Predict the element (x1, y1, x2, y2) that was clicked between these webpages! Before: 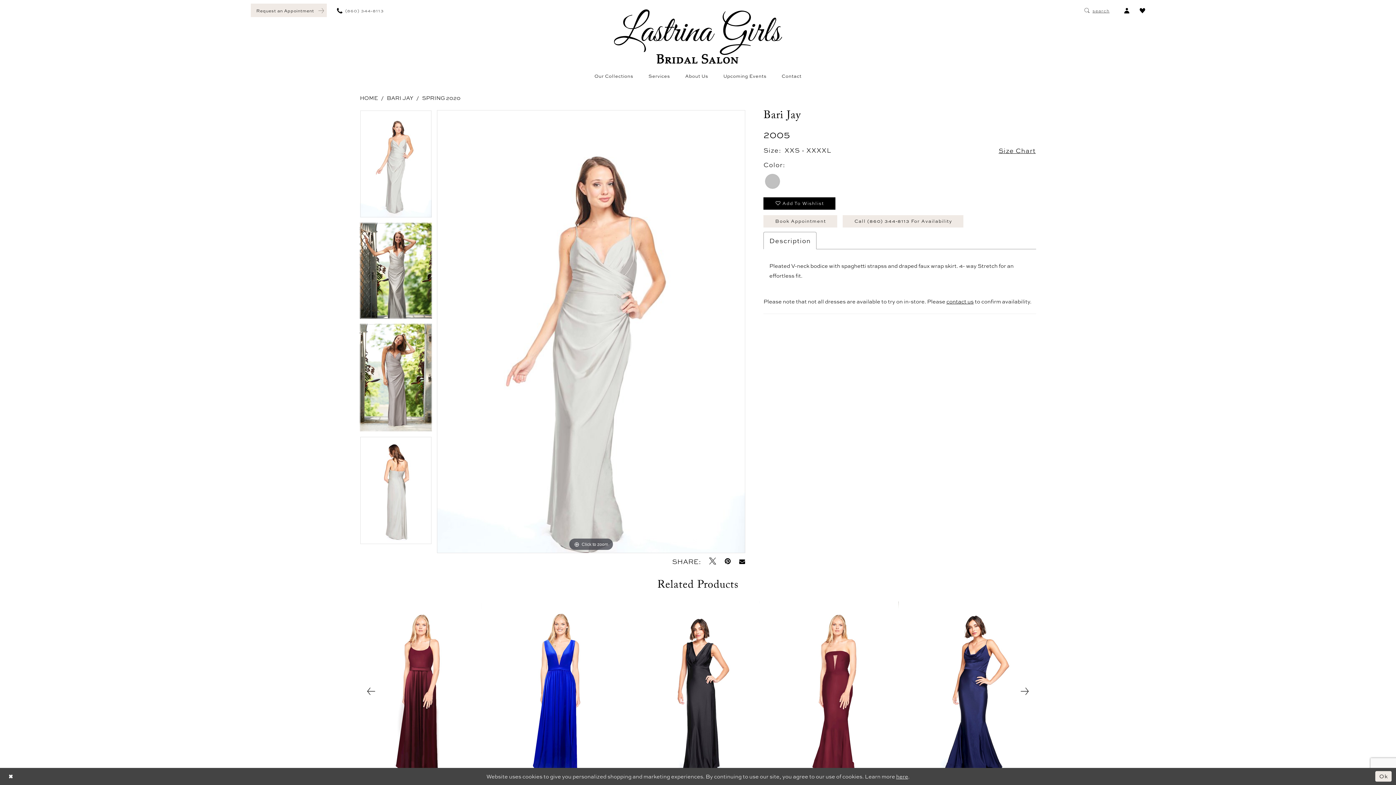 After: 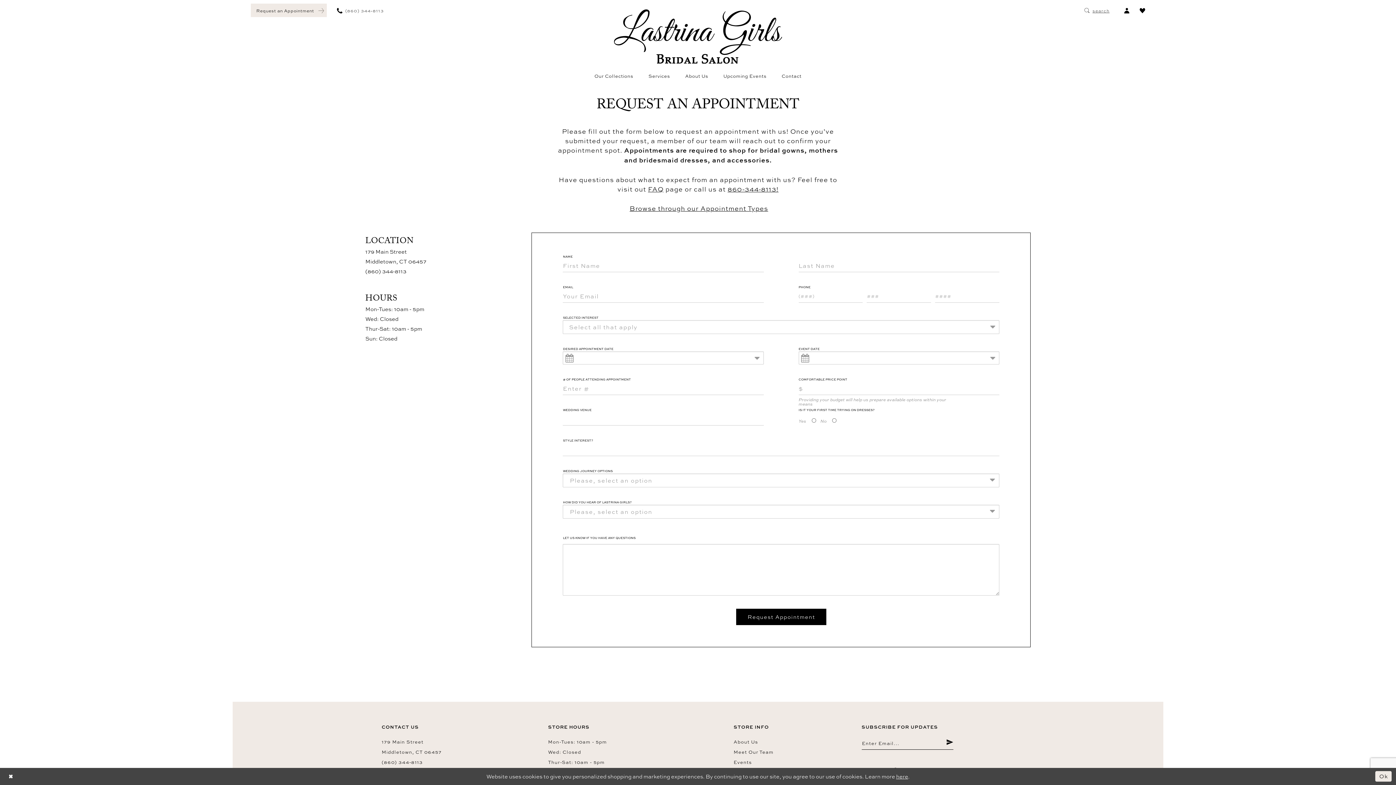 Action: bbox: (763, 215, 837, 227) label: Book Appointment